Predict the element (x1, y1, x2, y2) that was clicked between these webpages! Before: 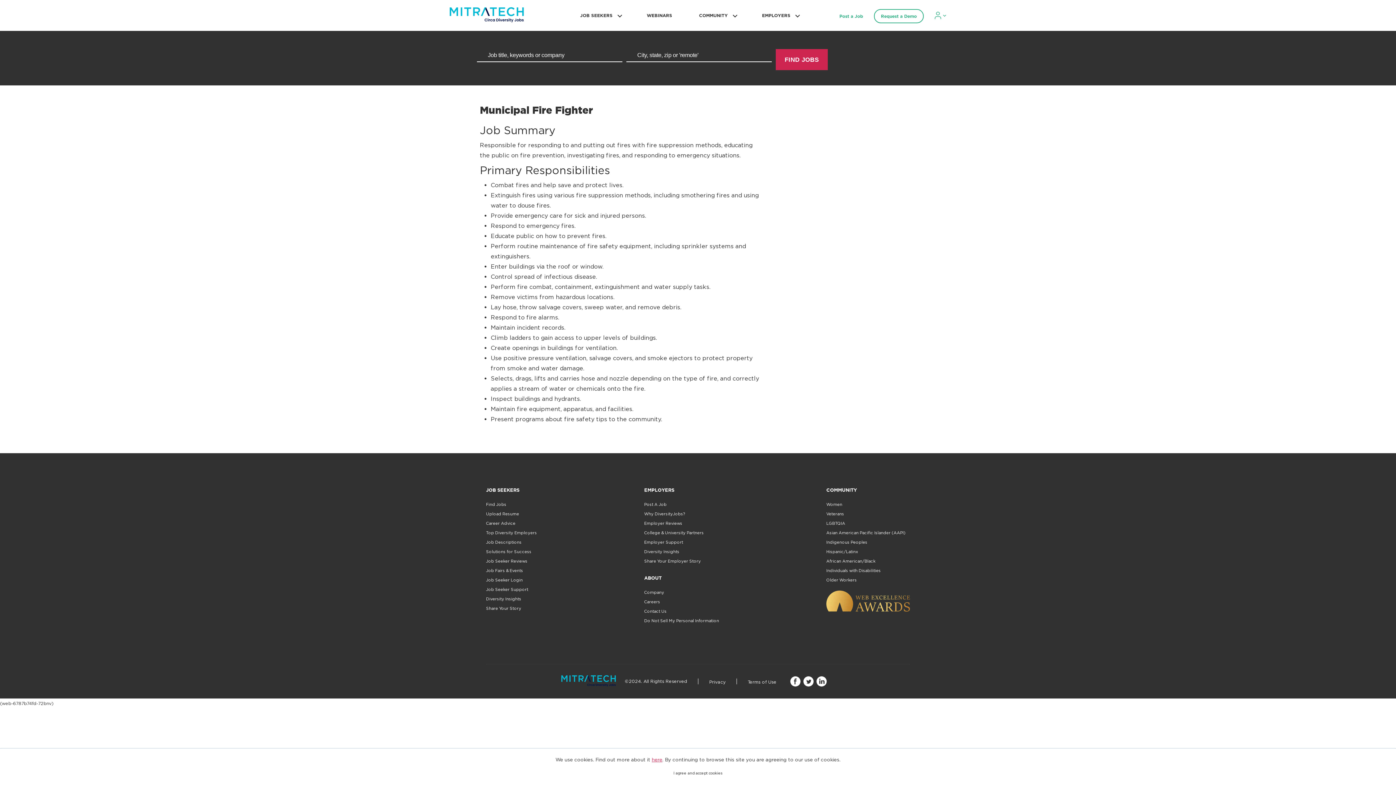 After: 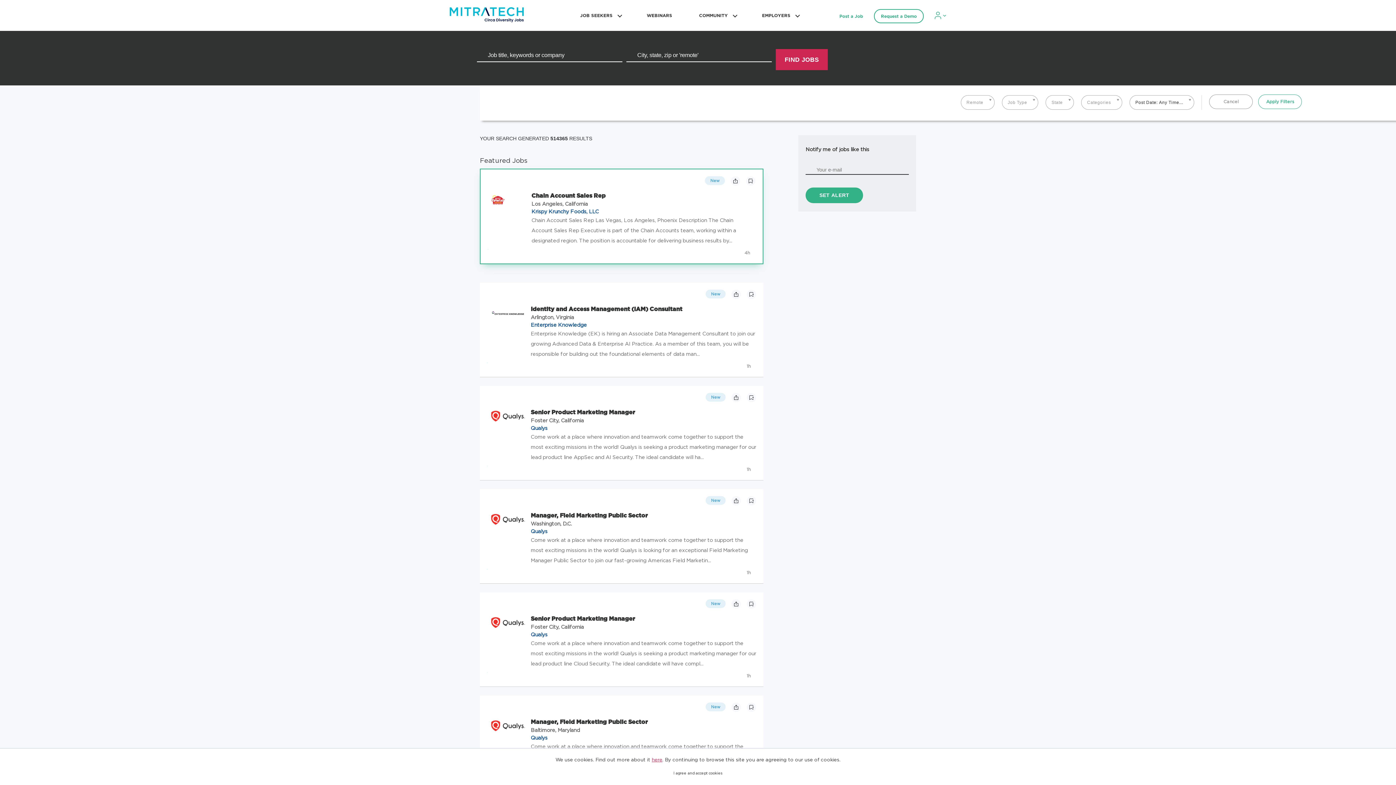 Action: label: Find Jobs bbox: (486, 502, 506, 507)